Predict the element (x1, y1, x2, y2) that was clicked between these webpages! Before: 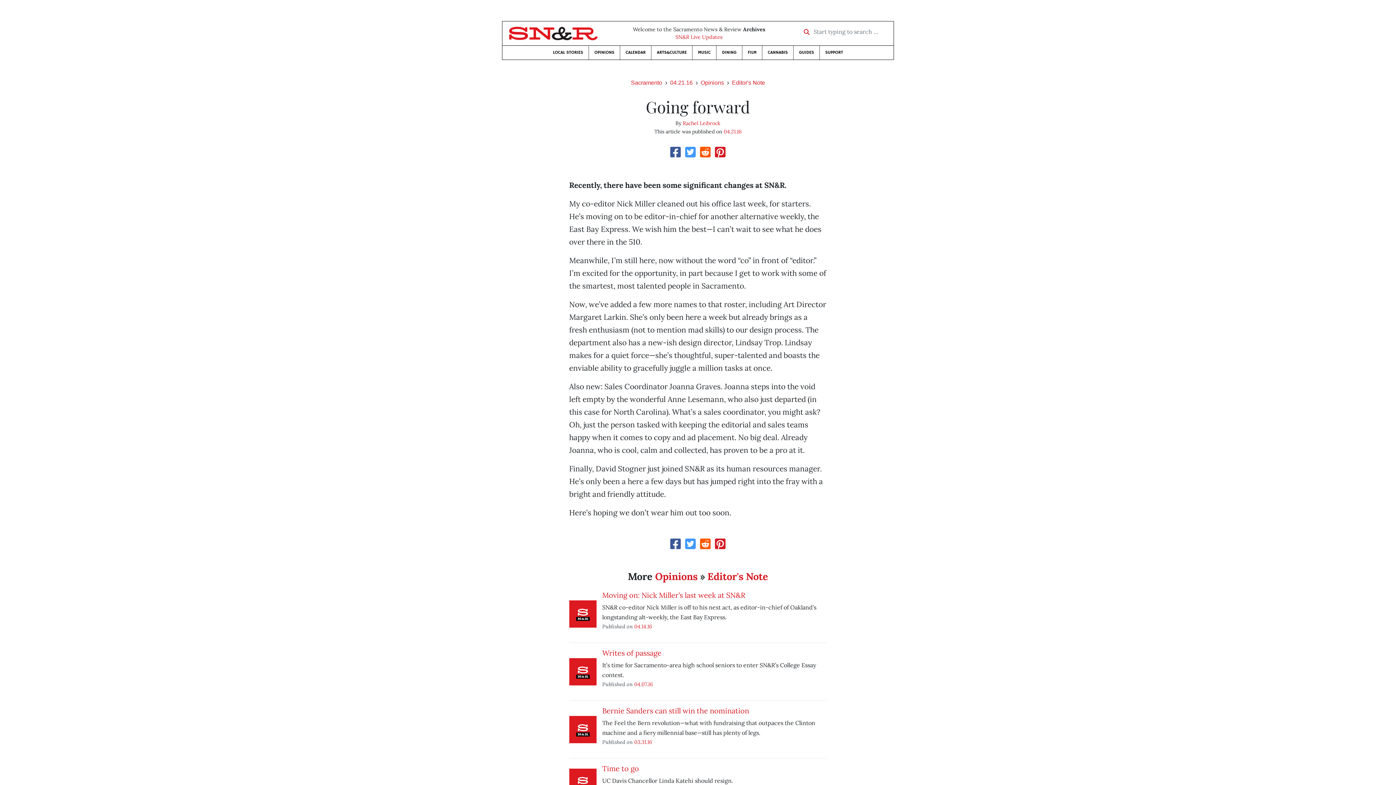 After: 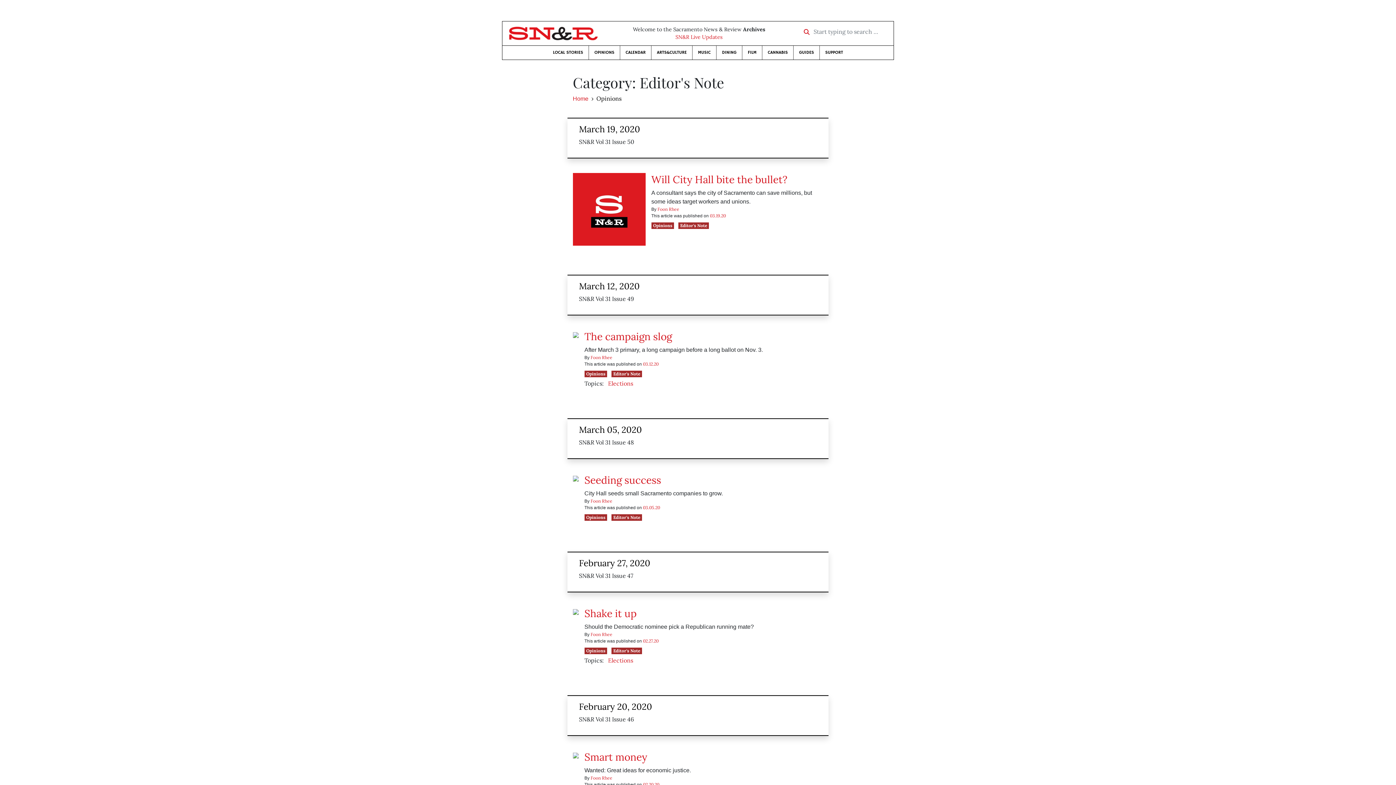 Action: bbox: (707, 570, 768, 582) label: Editor's Note